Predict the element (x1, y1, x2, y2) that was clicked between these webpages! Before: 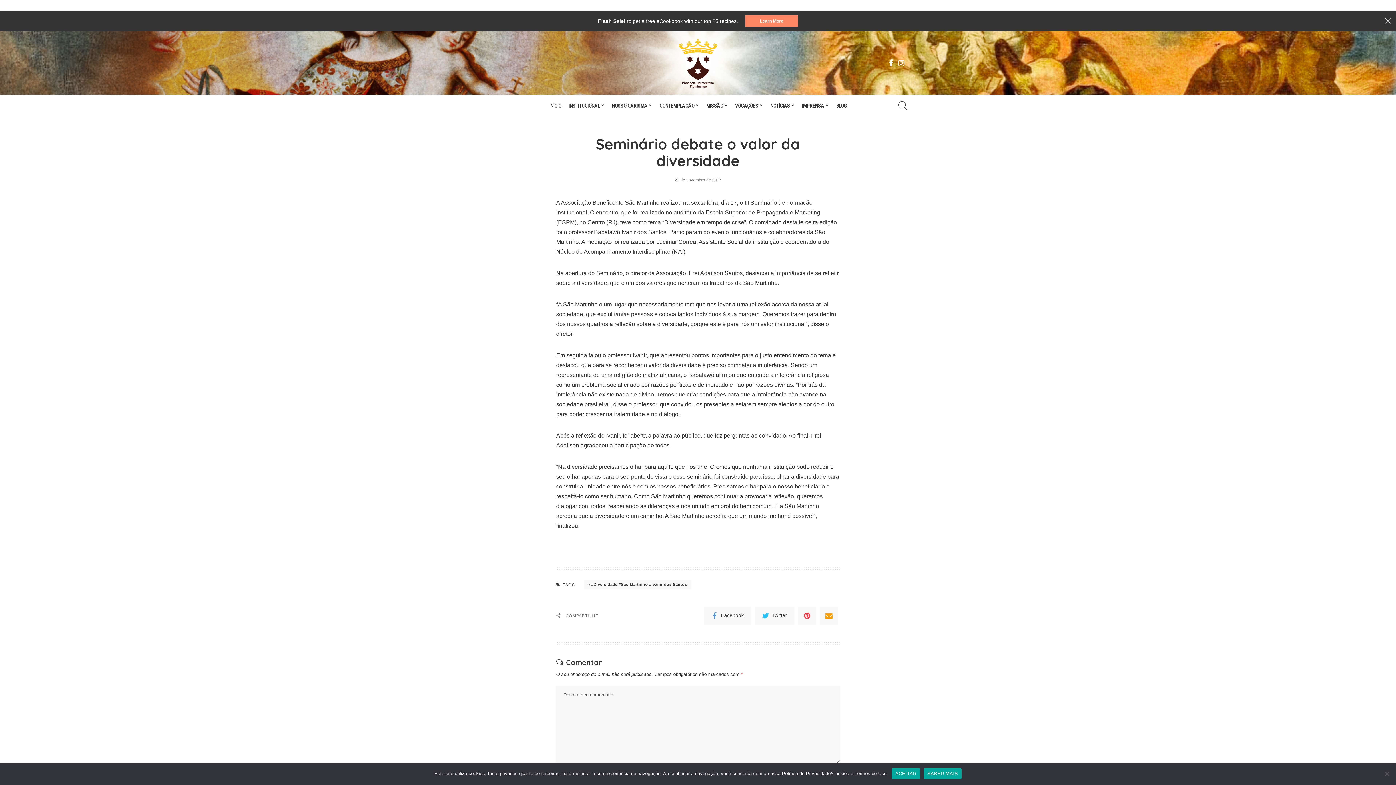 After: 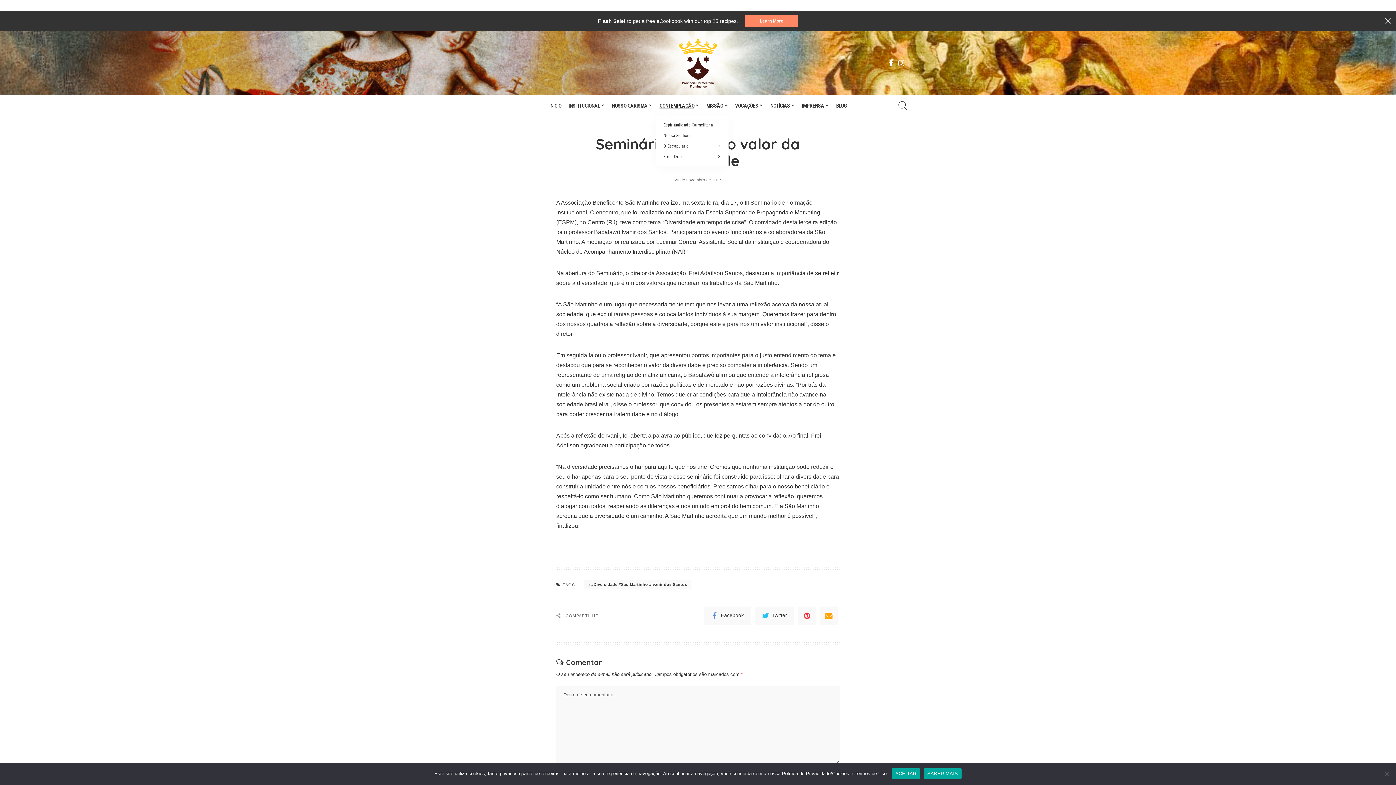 Action: bbox: (656, 94, 702, 116) label: CONTEMPLAÇÃO